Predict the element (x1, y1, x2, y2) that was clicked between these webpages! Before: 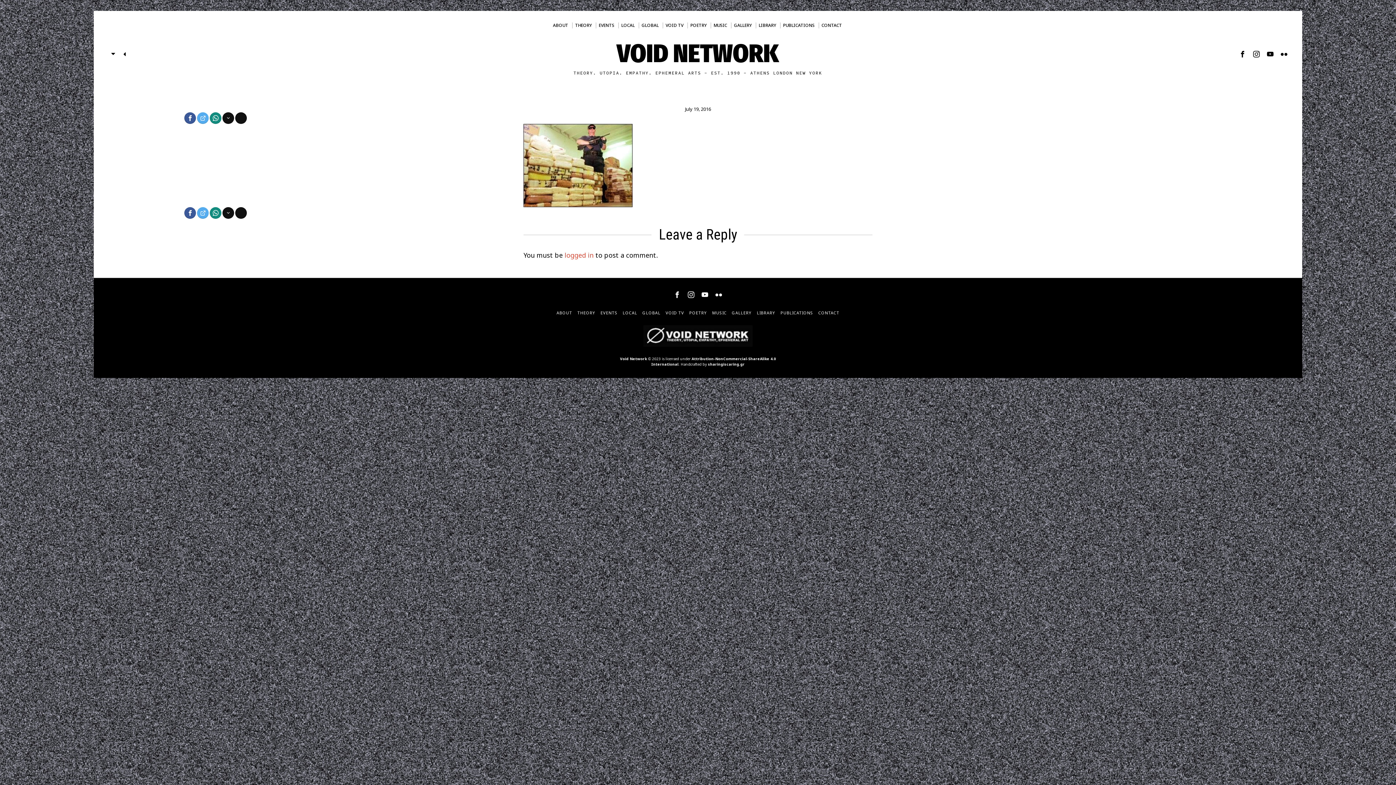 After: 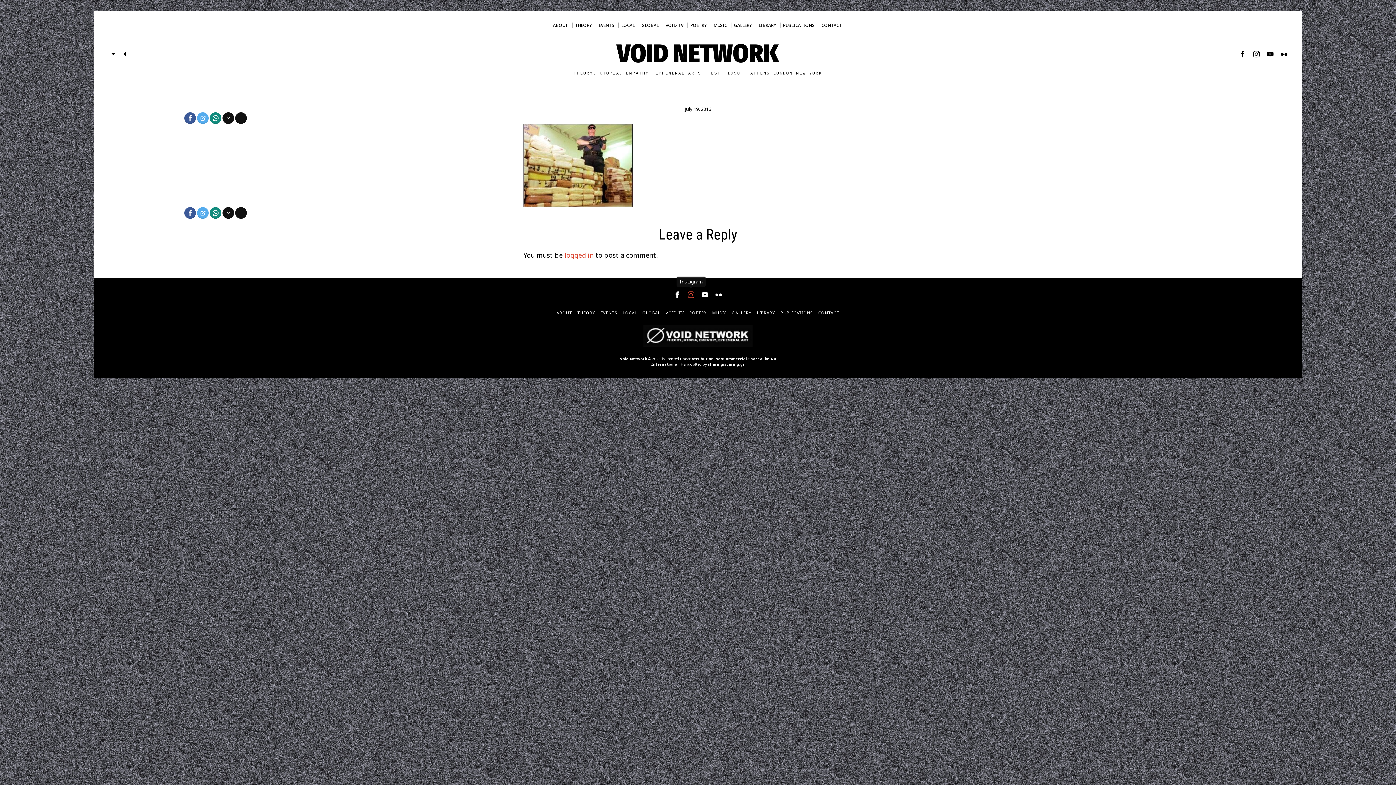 Action: bbox: (685, 289, 697, 300) label: Instagram